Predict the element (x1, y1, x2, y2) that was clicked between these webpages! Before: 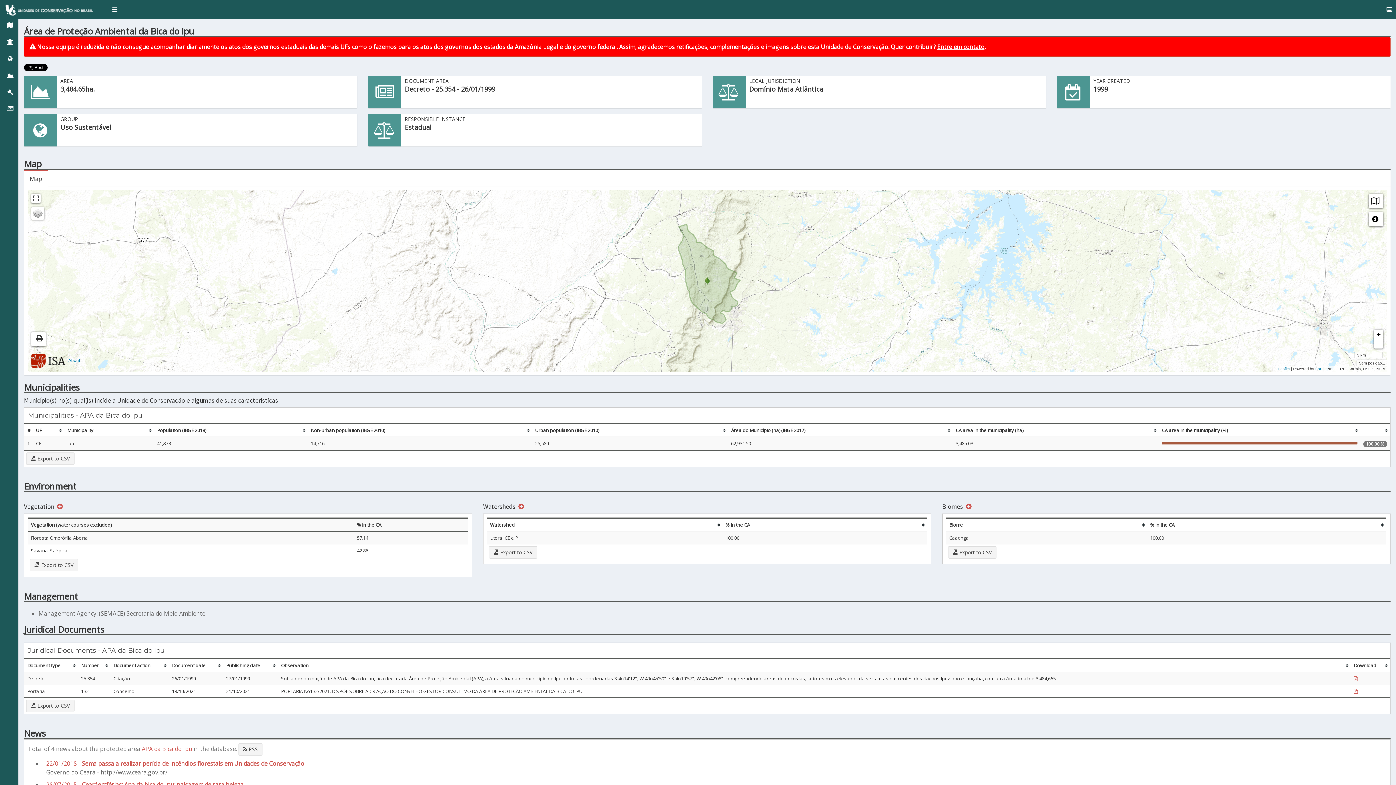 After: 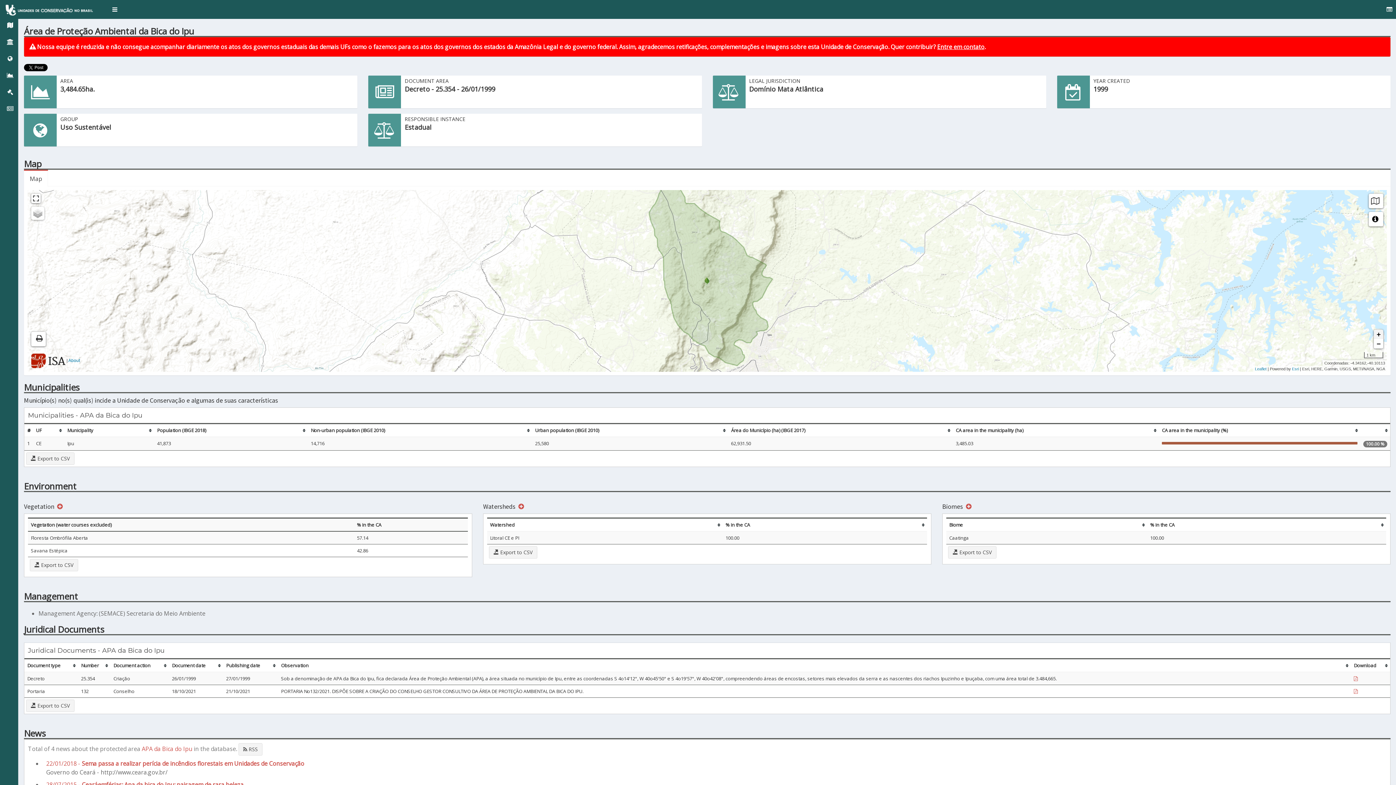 Action: label: Zoom in bbox: (1374, 329, 1383, 339)